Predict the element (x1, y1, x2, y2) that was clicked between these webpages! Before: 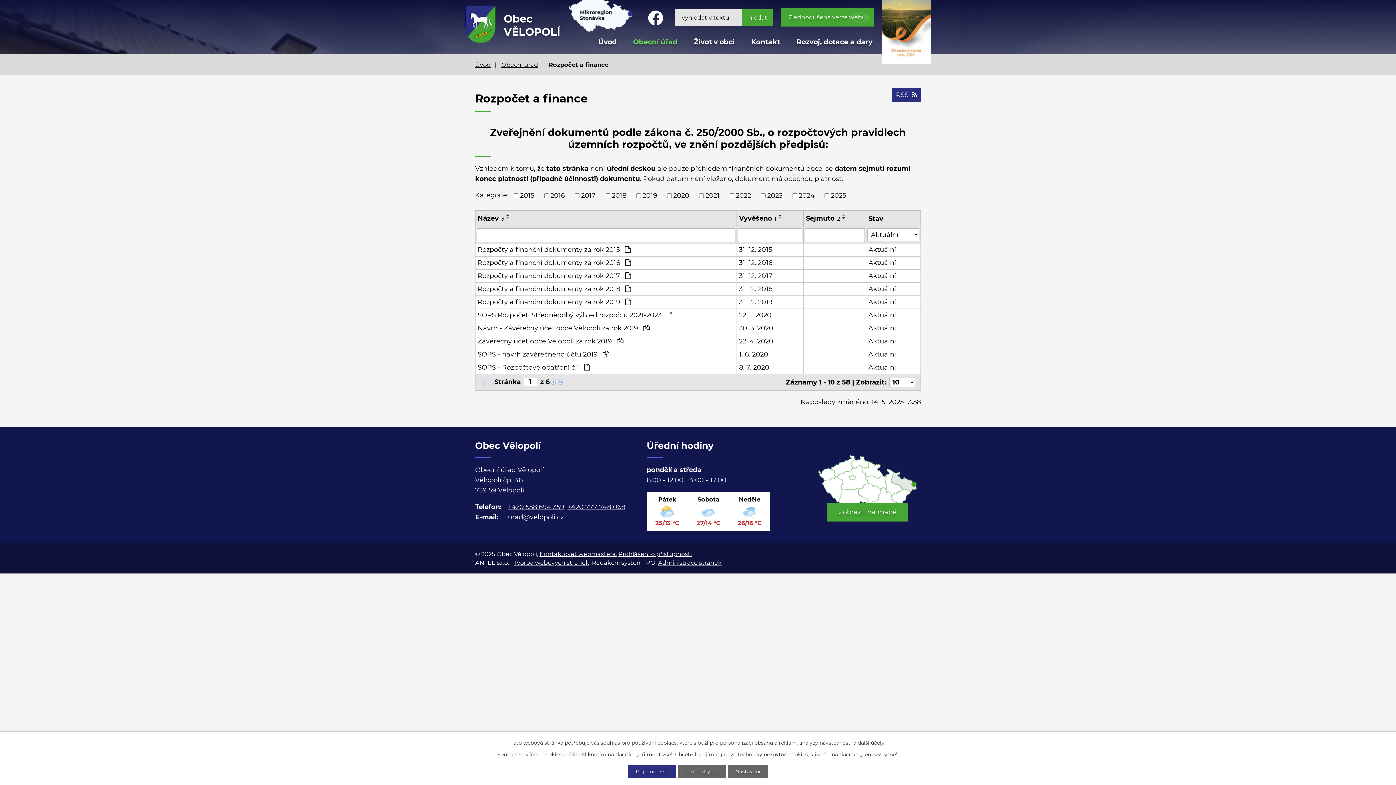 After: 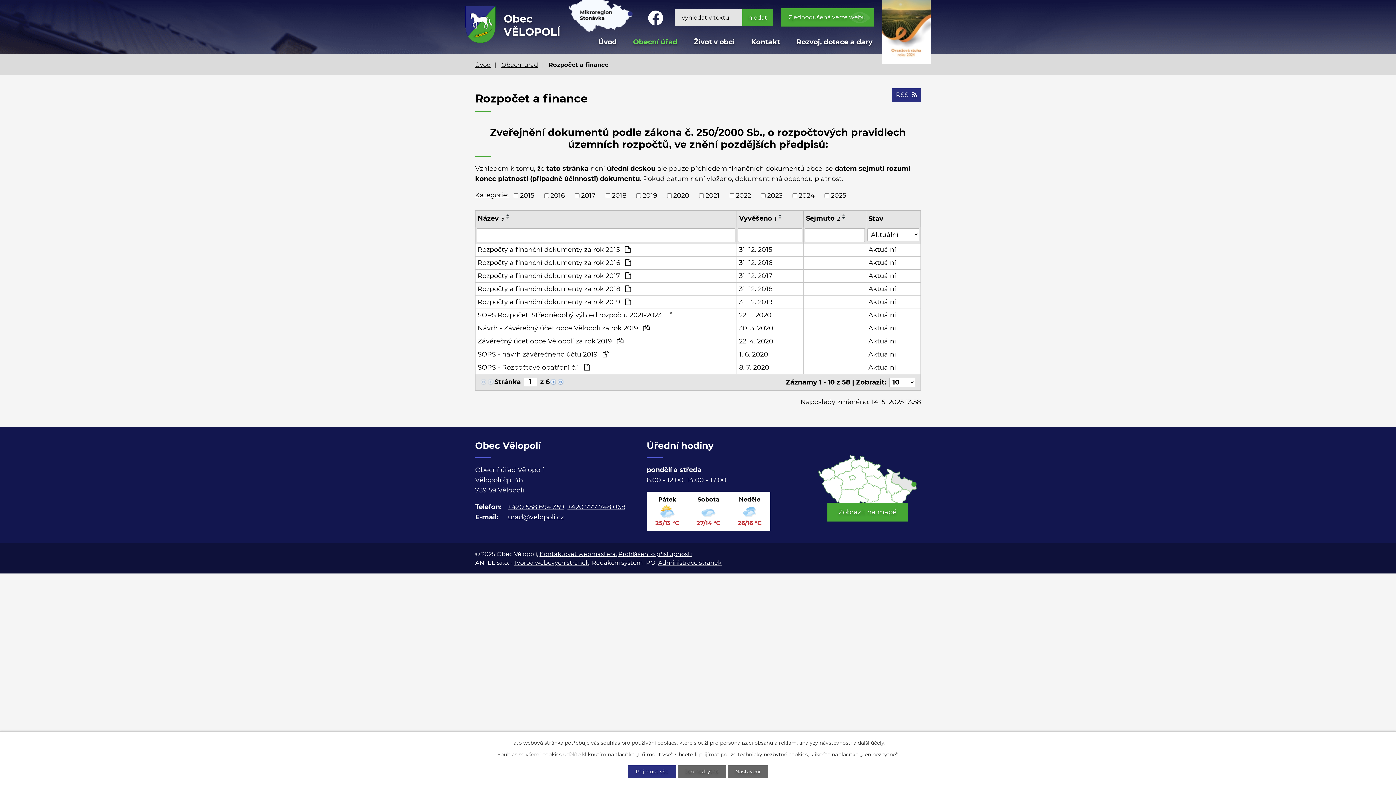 Action: bbox: (504, 213, 512, 216)